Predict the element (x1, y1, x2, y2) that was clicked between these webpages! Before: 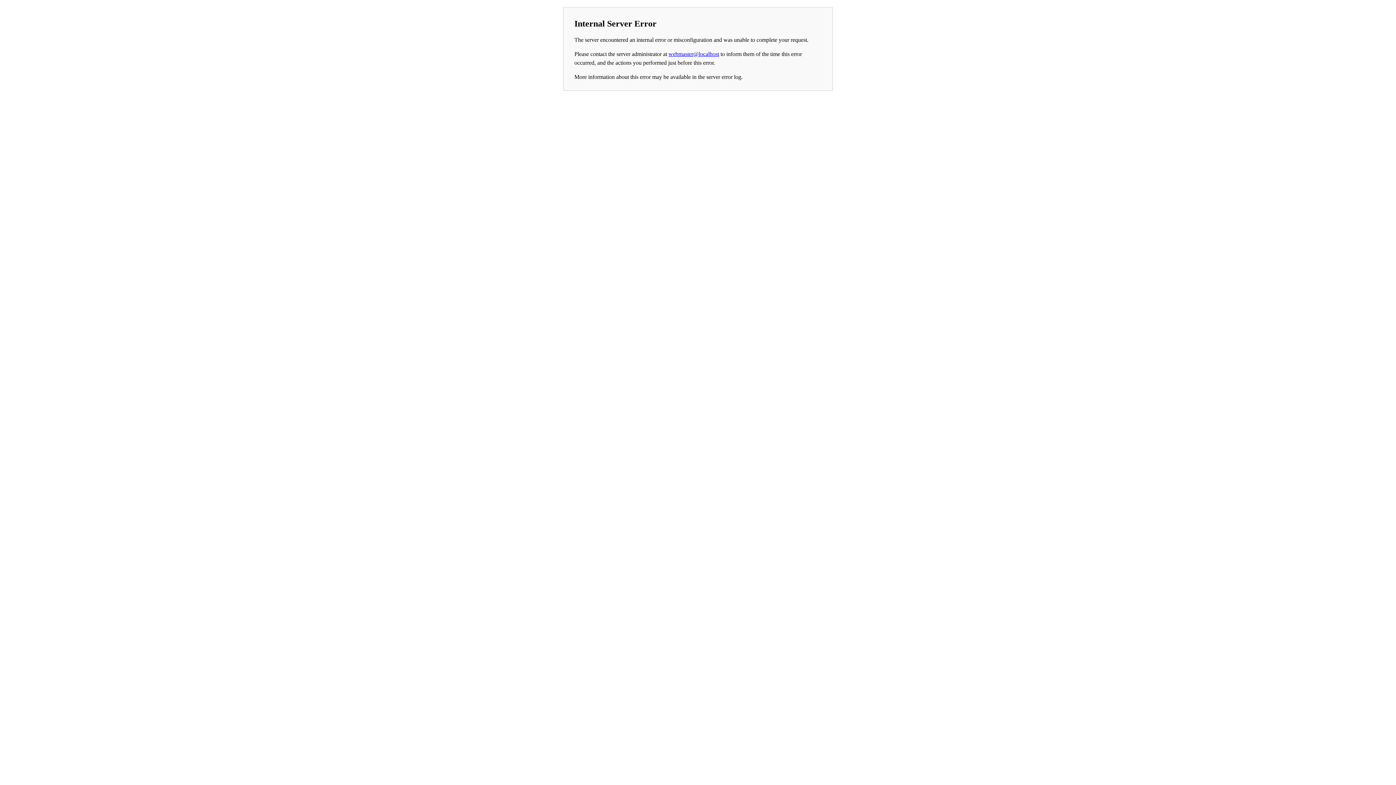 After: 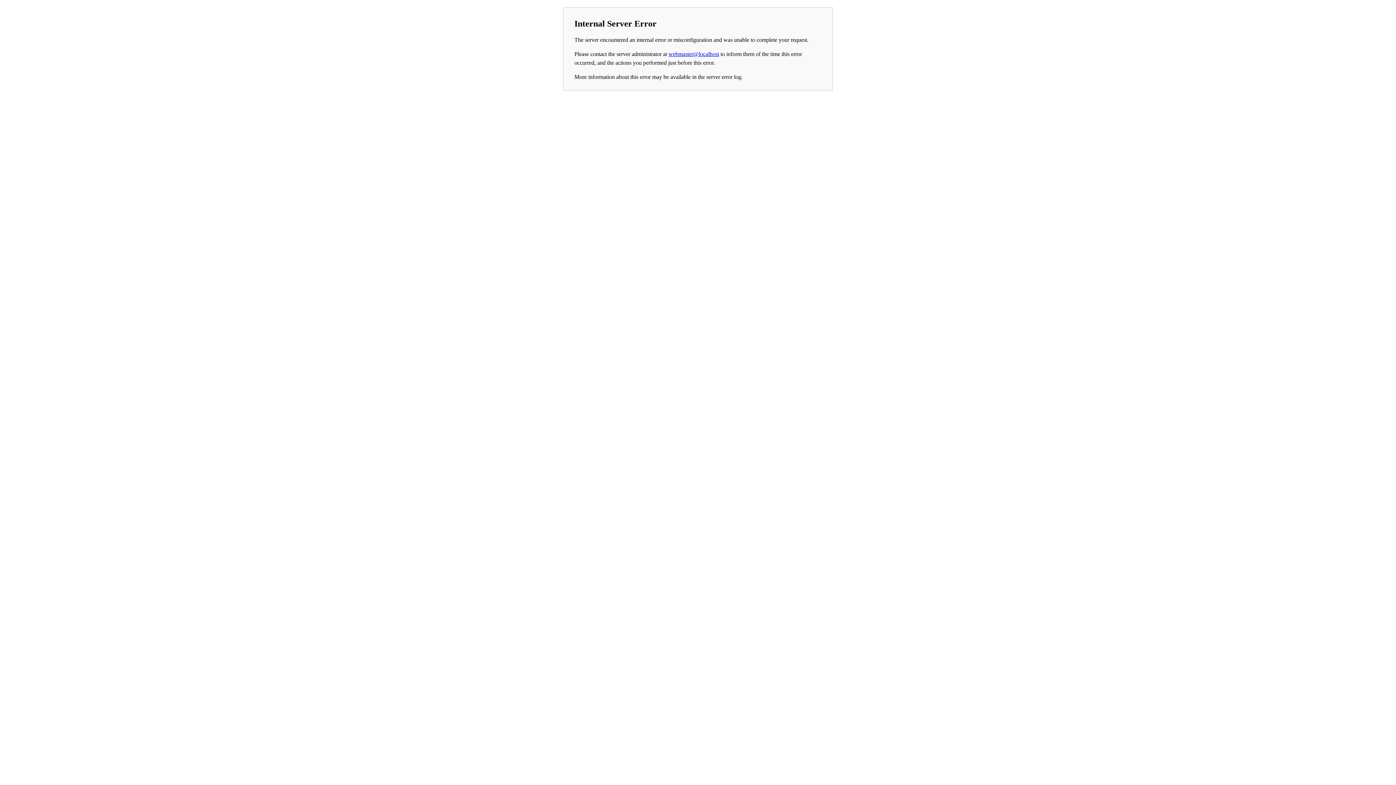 Action: label: webmaster@localhost bbox: (668, 50, 719, 57)